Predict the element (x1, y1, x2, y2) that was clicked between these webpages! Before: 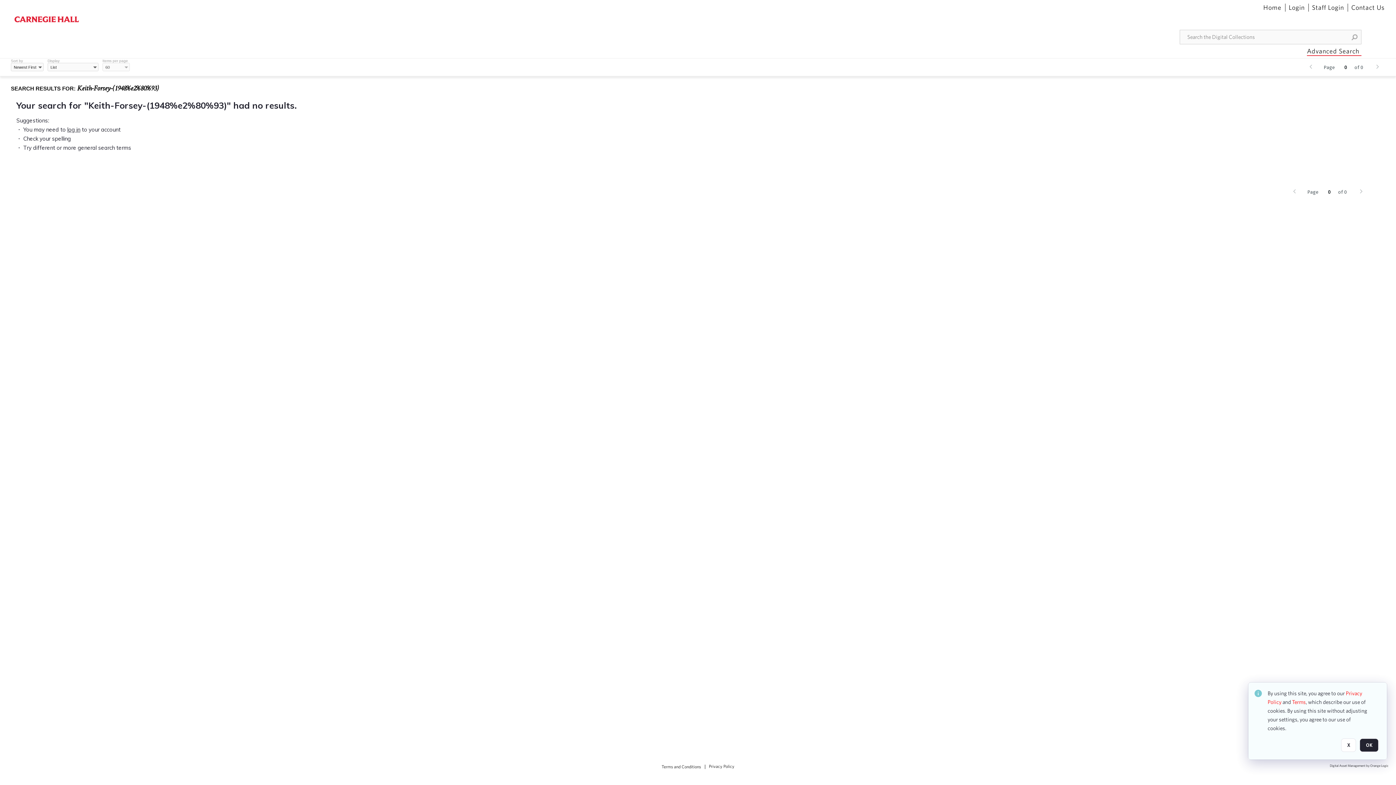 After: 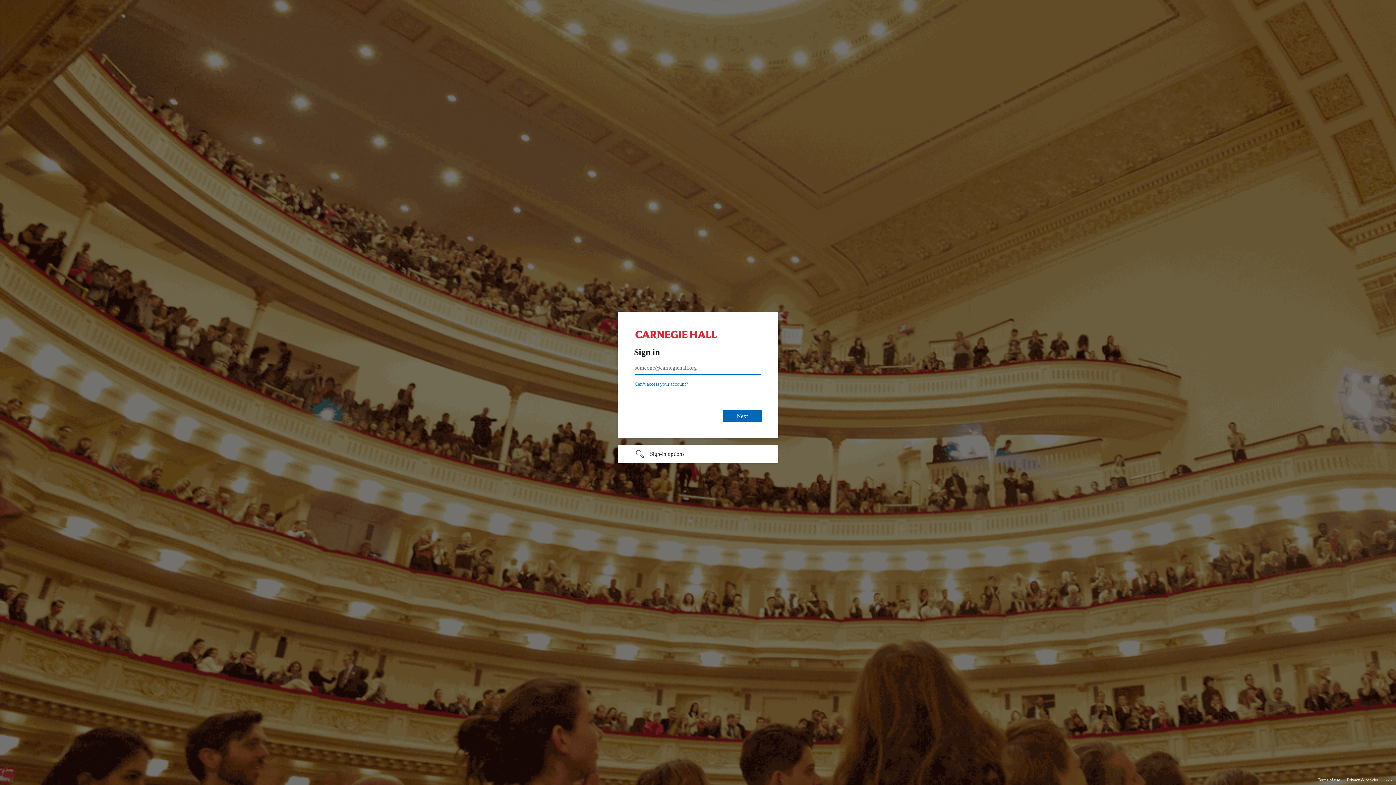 Action: label: Staff Login bbox: (1312, 3, 1344, 11)